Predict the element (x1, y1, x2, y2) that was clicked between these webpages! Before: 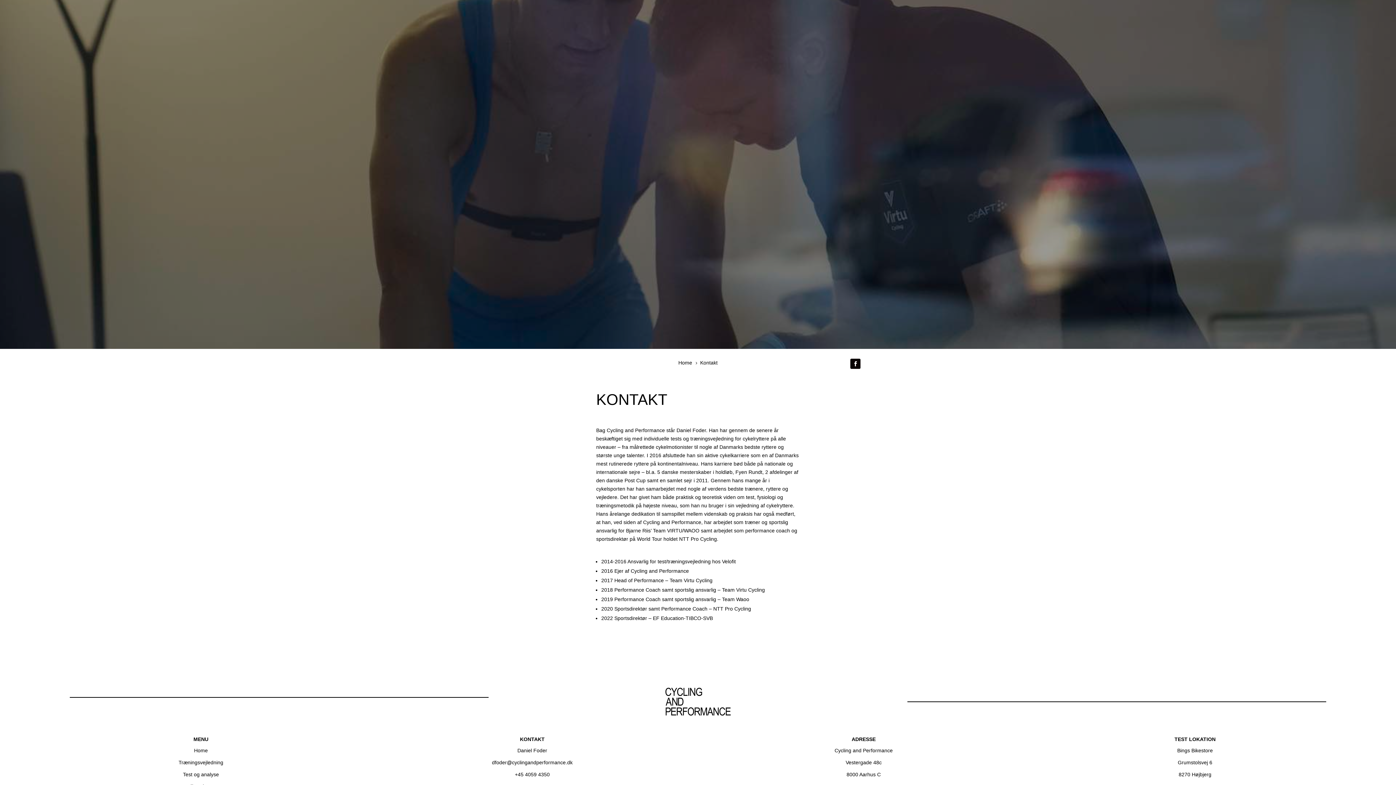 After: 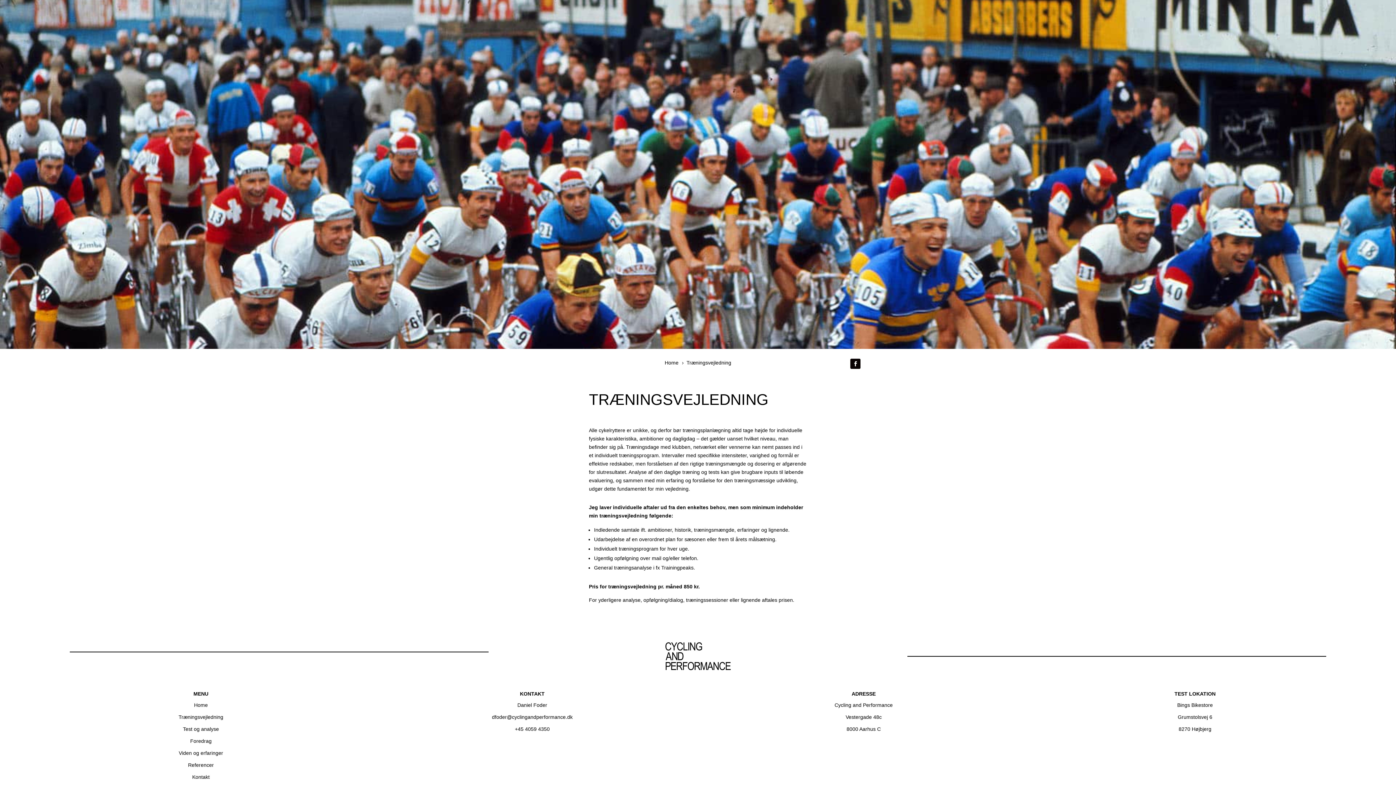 Action: label: Træningsvejledning bbox: (178, 760, 223, 765)